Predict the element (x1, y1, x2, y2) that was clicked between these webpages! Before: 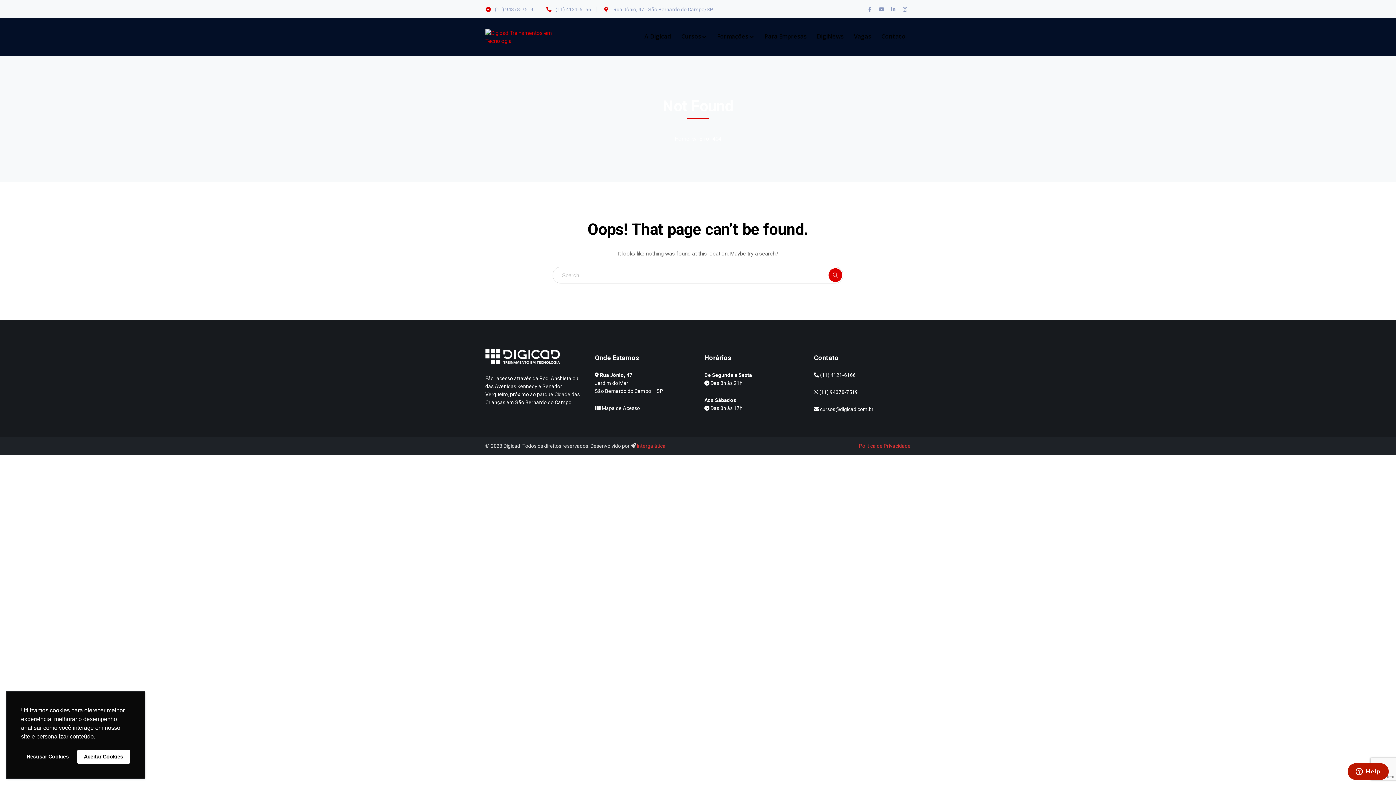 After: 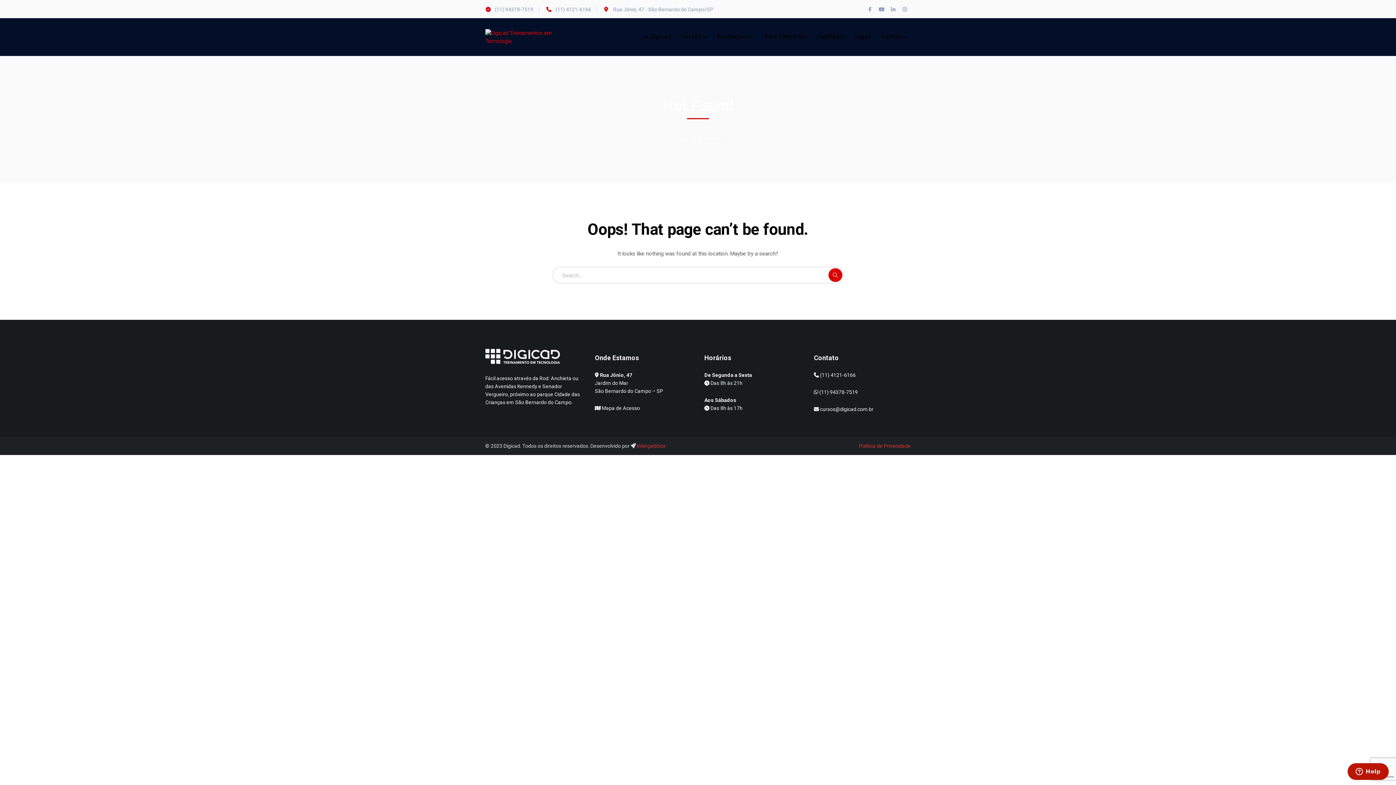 Action: label: allow cookies bbox: (76, 750, 130, 764)